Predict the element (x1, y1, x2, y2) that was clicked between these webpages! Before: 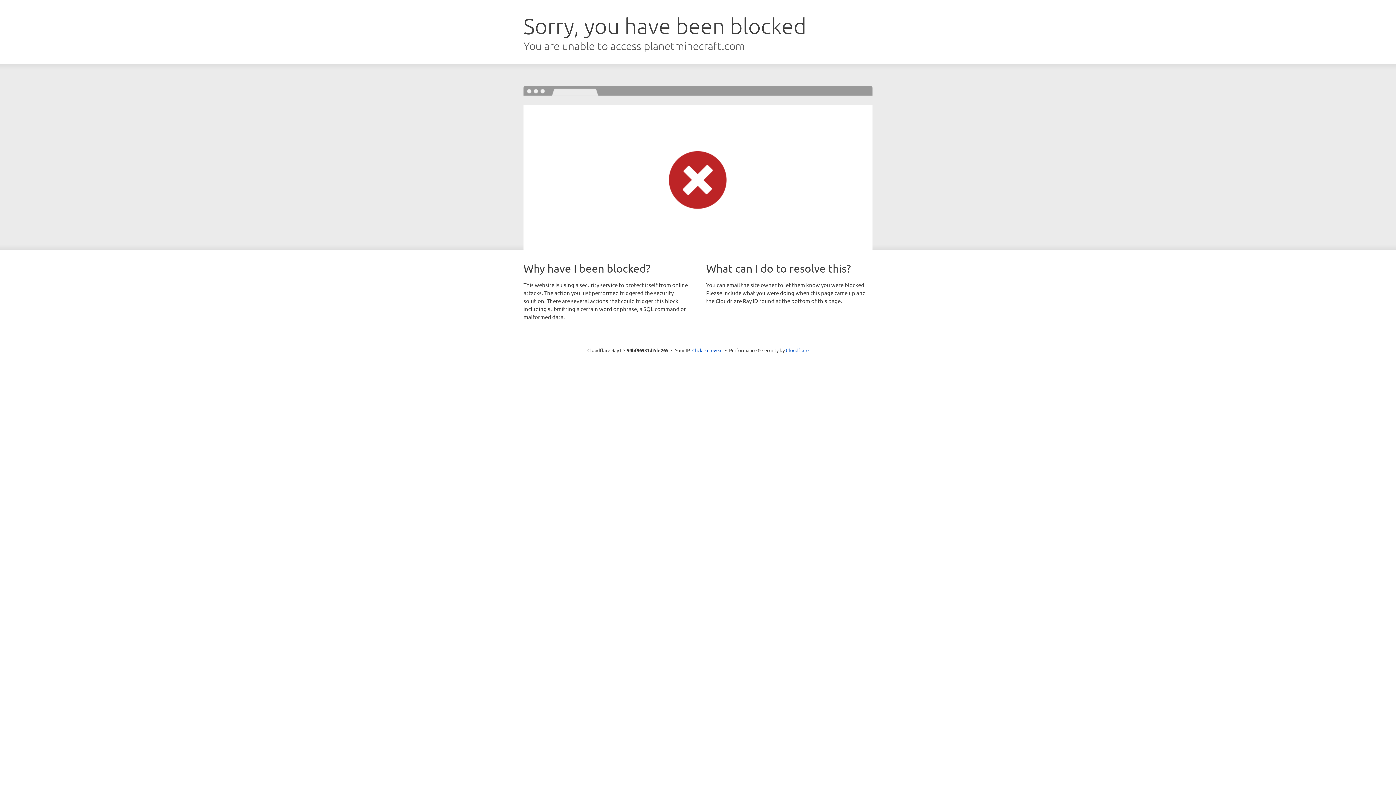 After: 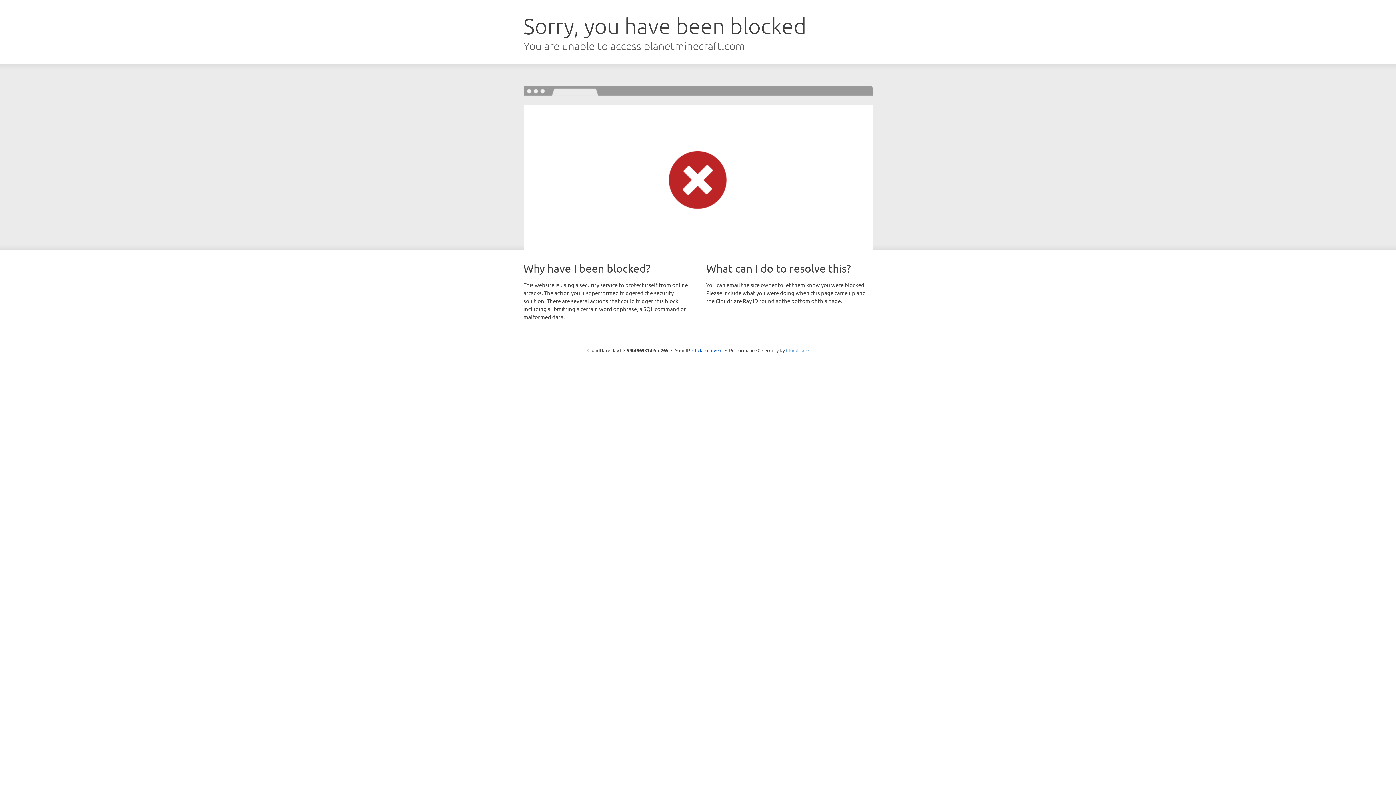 Action: bbox: (786, 347, 808, 353) label: Cloudflare